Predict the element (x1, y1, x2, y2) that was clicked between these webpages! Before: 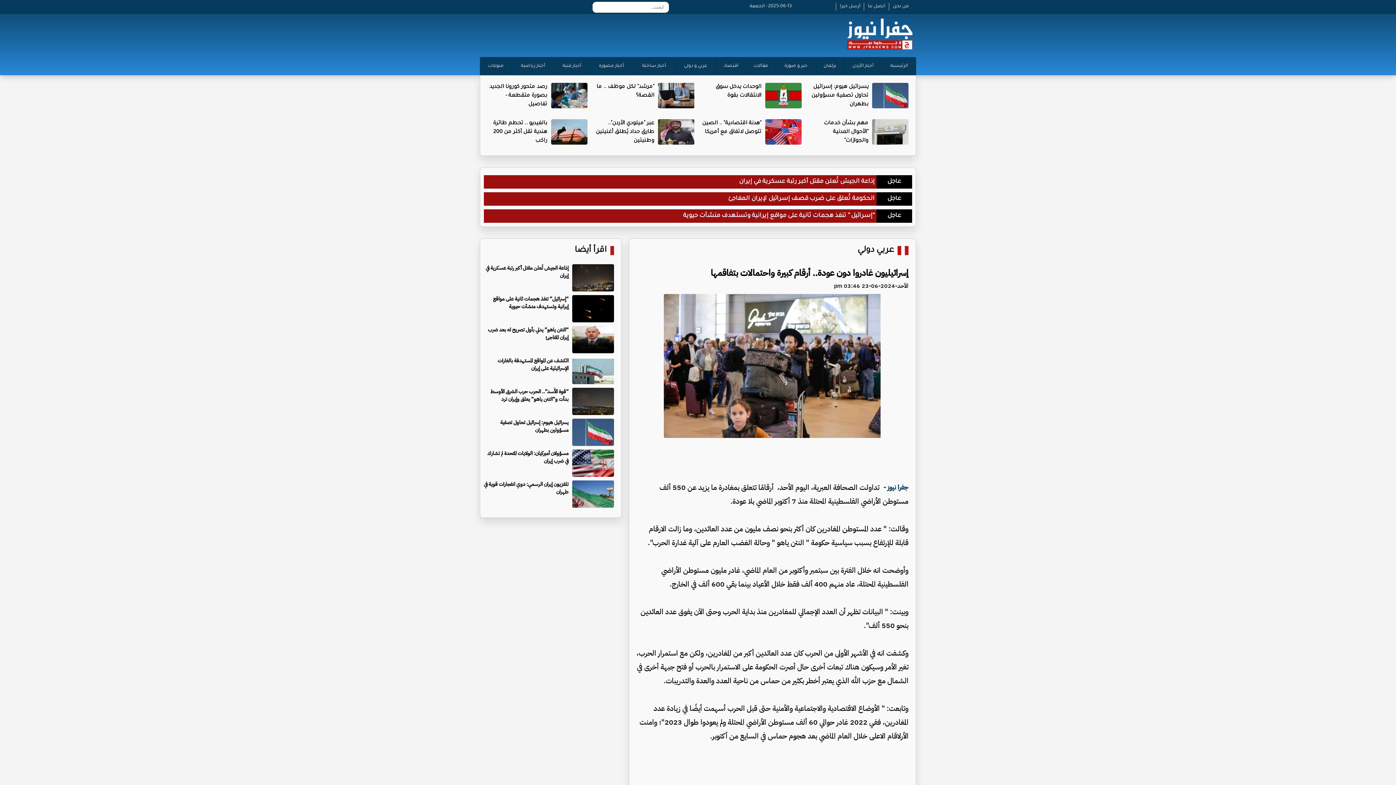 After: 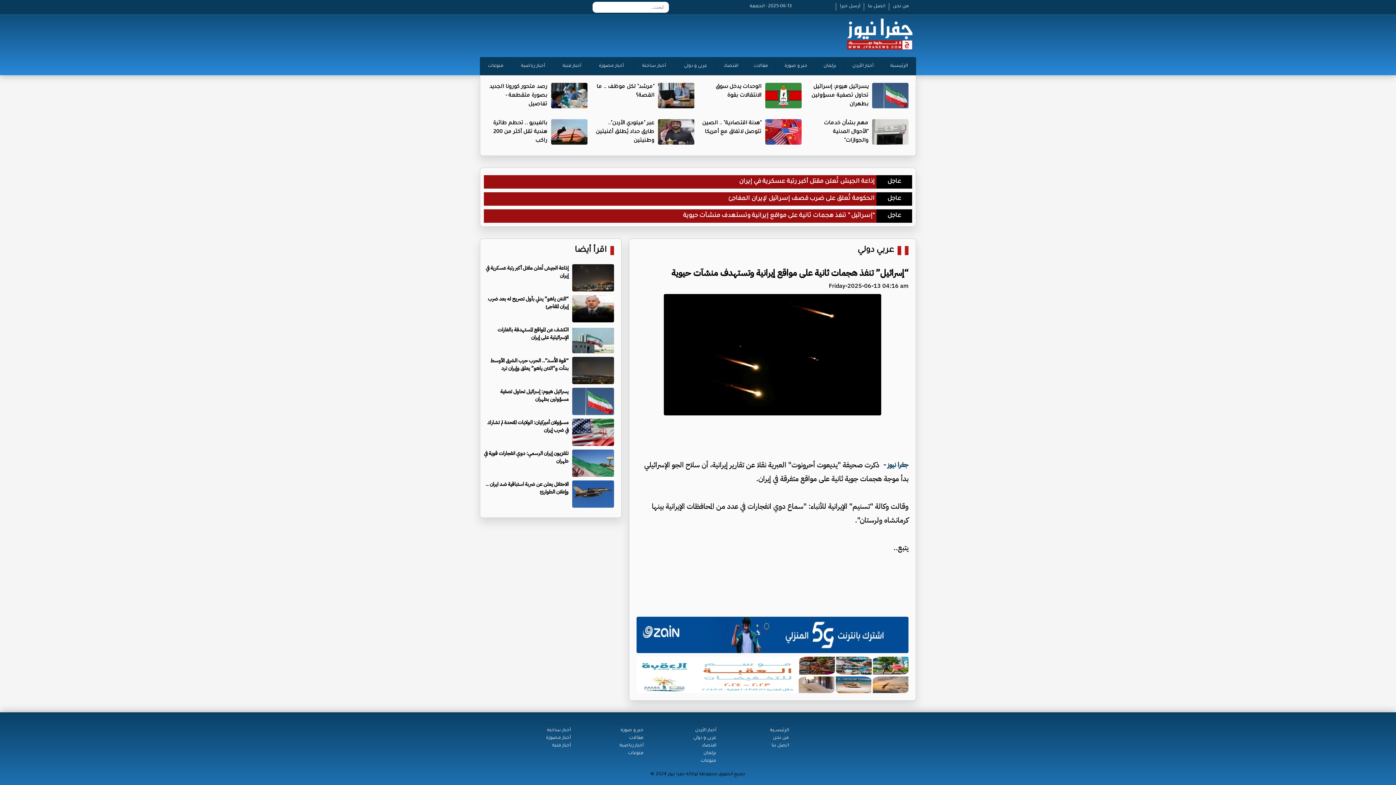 Action: bbox: (493, 295, 568, 310) label: “إسرائيل” تنفذ هجمات ثانية على مواقع إيرانية وتستهدف منشآت حيوية